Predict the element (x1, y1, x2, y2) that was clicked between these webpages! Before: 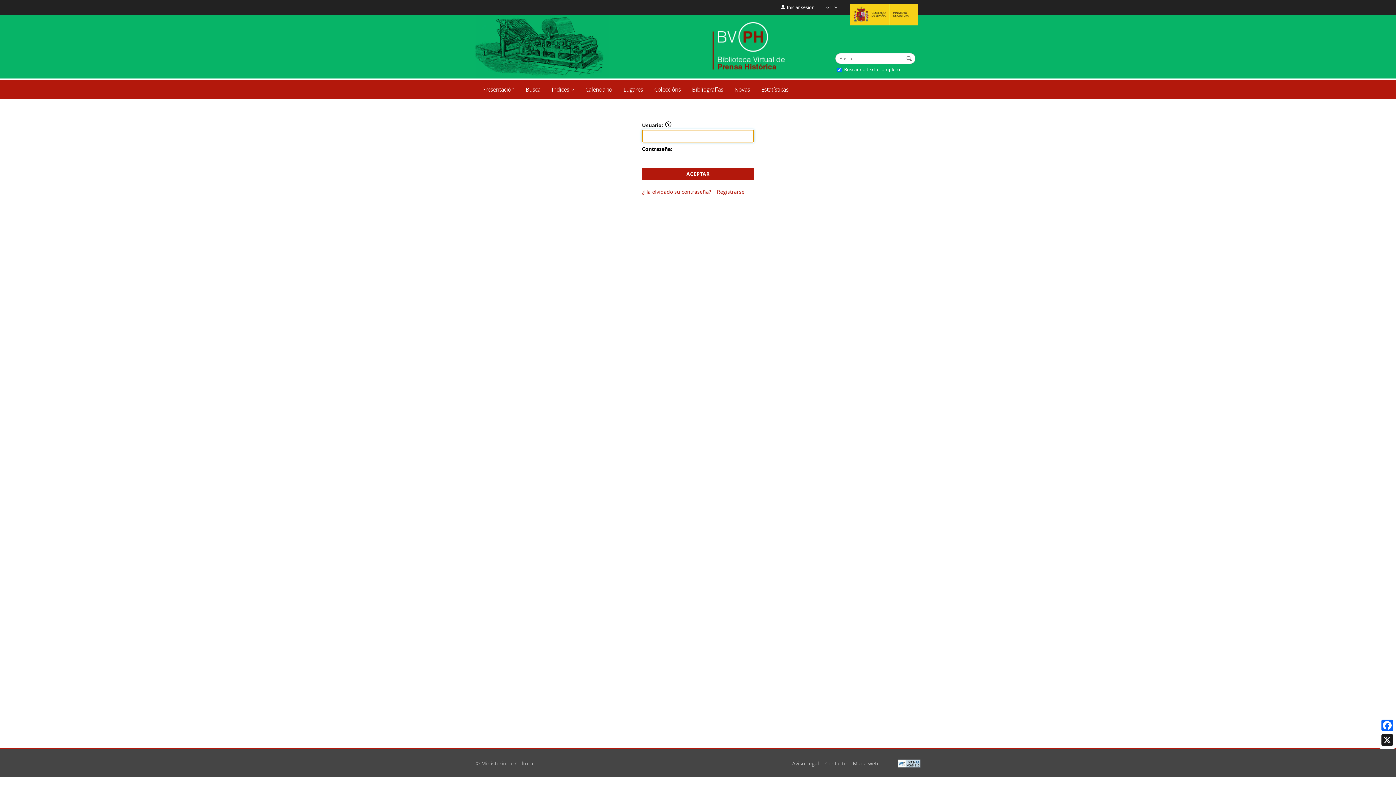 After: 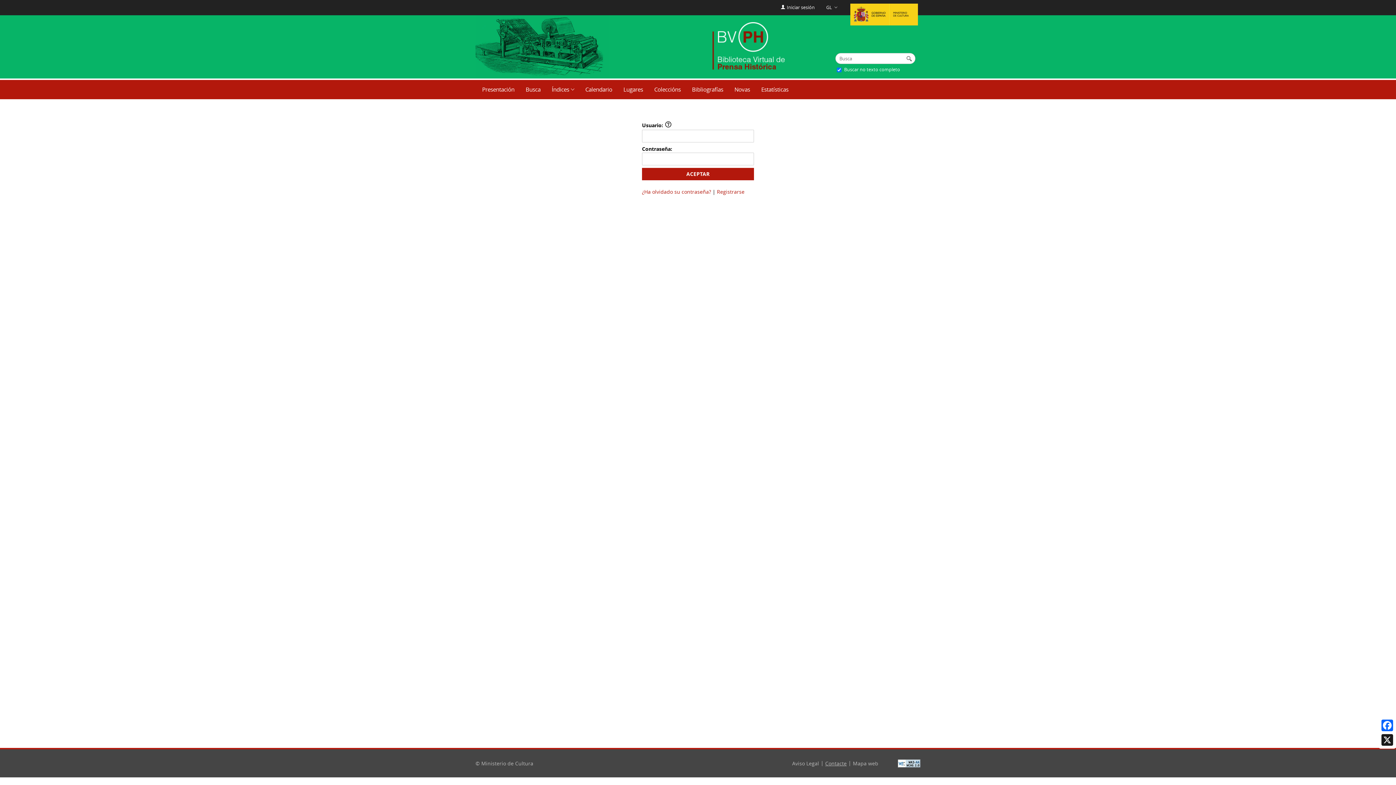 Action: bbox: (825, 760, 846, 767) label: Contacte